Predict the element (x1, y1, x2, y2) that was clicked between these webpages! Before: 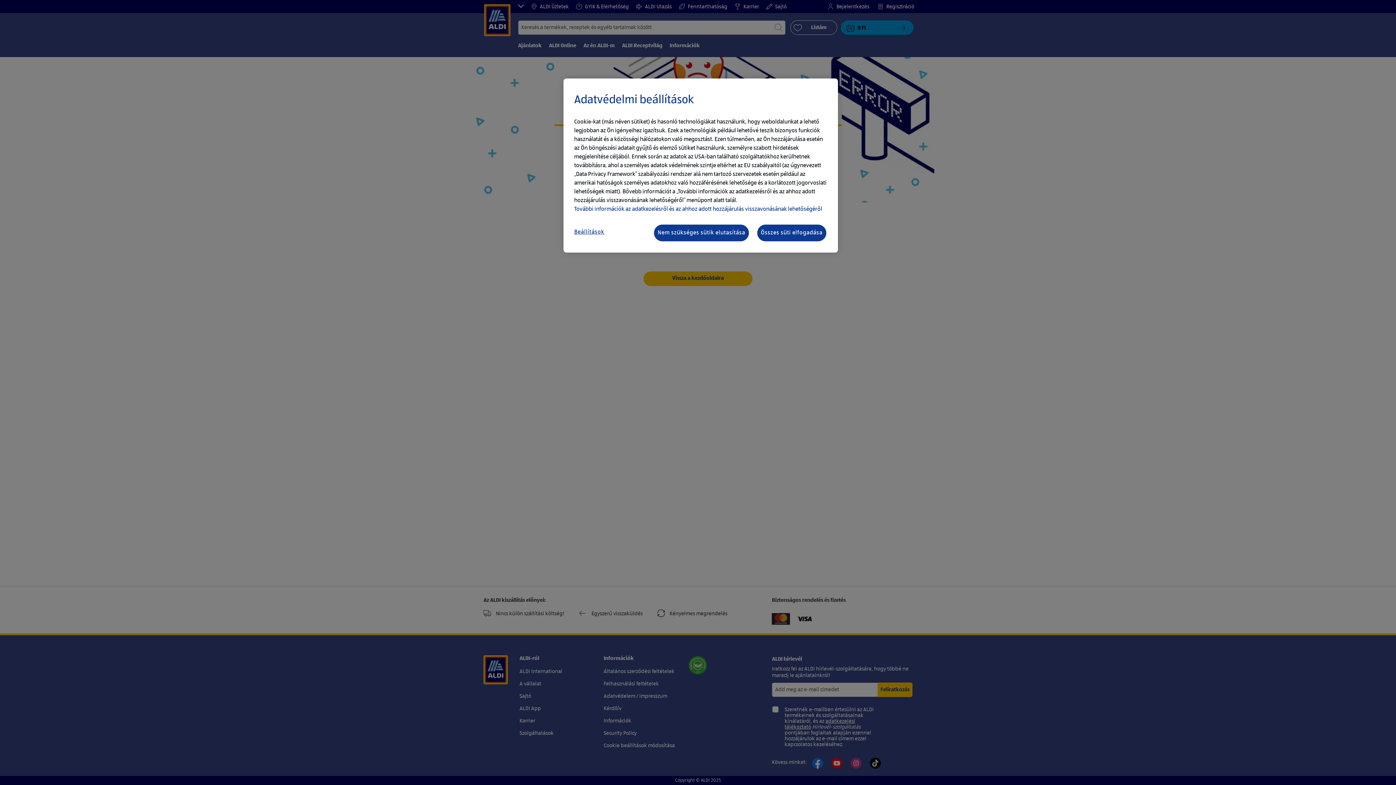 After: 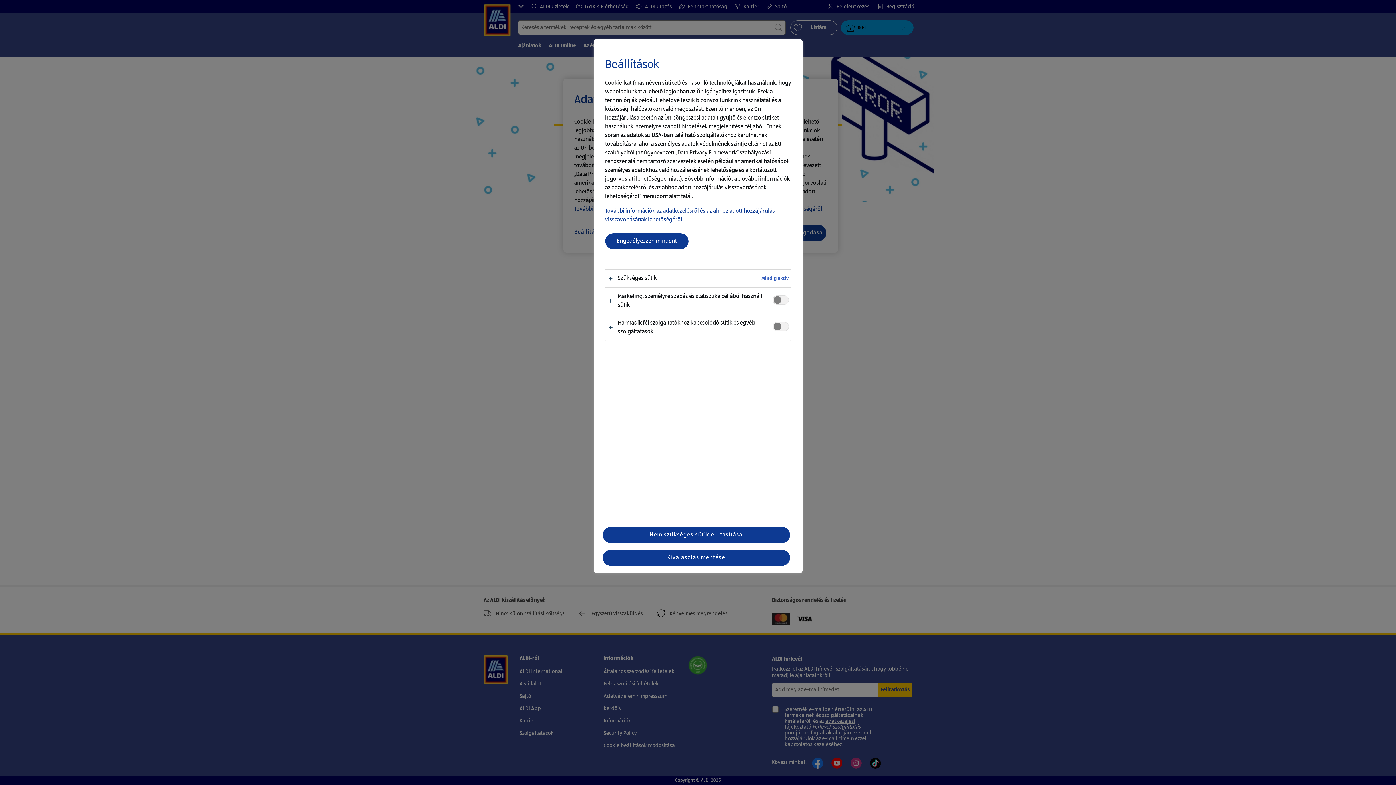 Action: label: Beállítások bbox: (574, 224, 632, 240)